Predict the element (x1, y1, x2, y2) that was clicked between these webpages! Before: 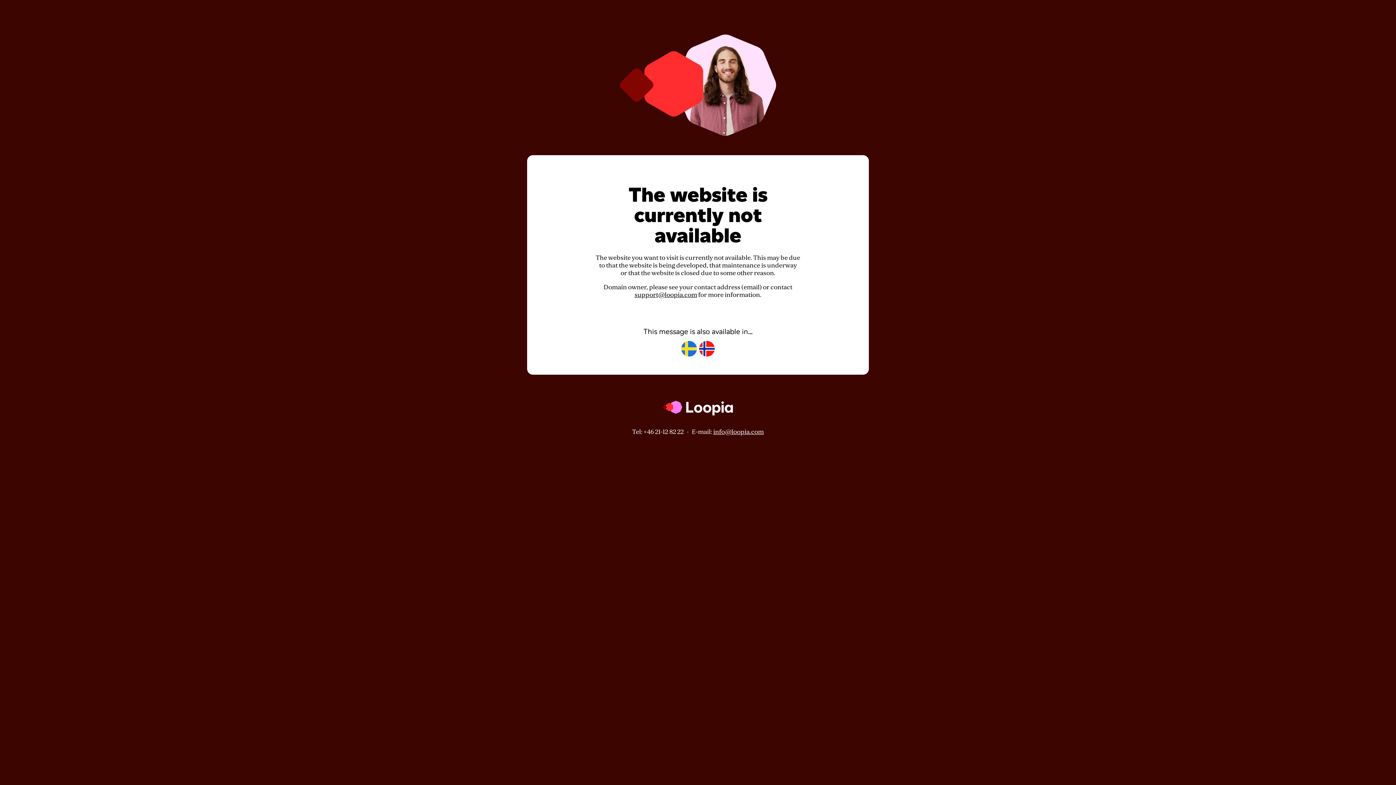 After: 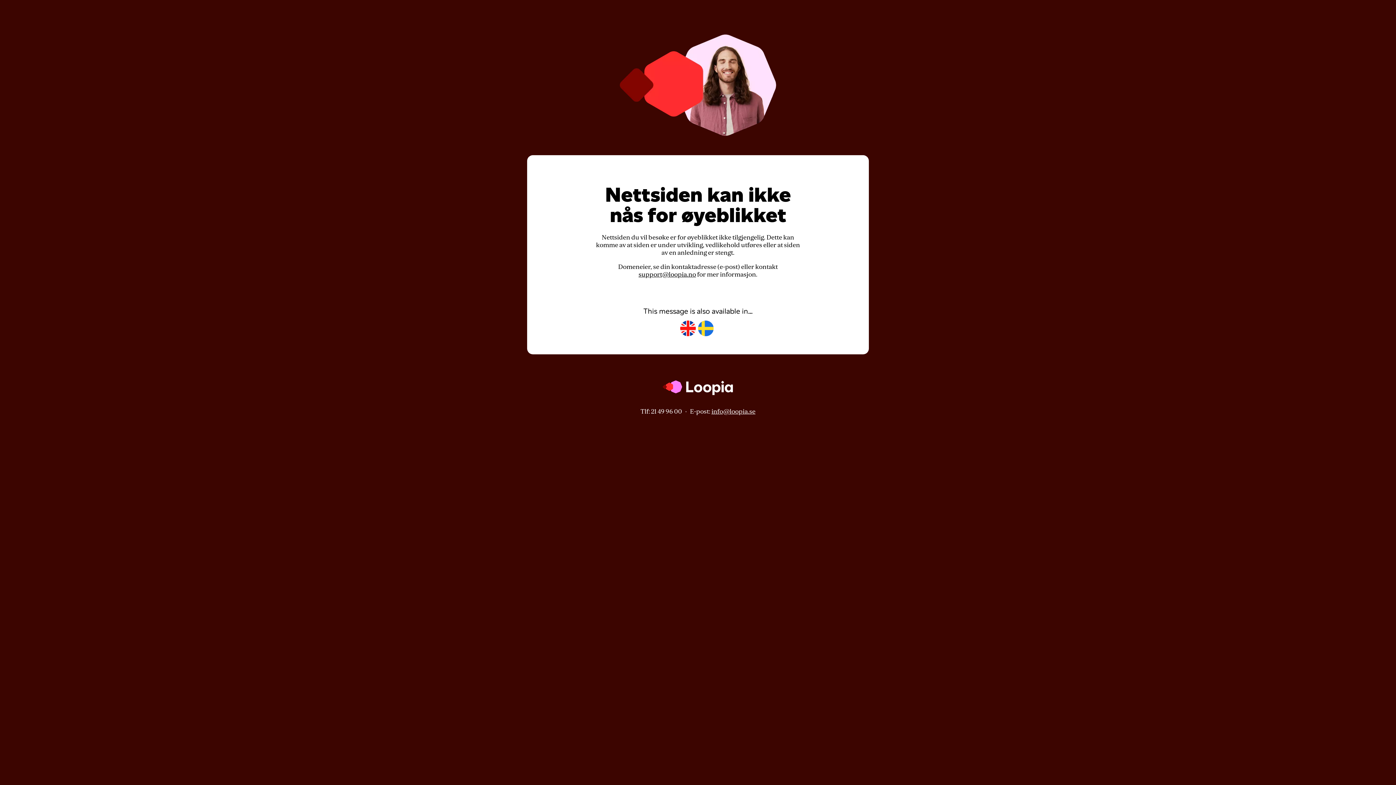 Action: bbox: (699, 341, 714, 357)